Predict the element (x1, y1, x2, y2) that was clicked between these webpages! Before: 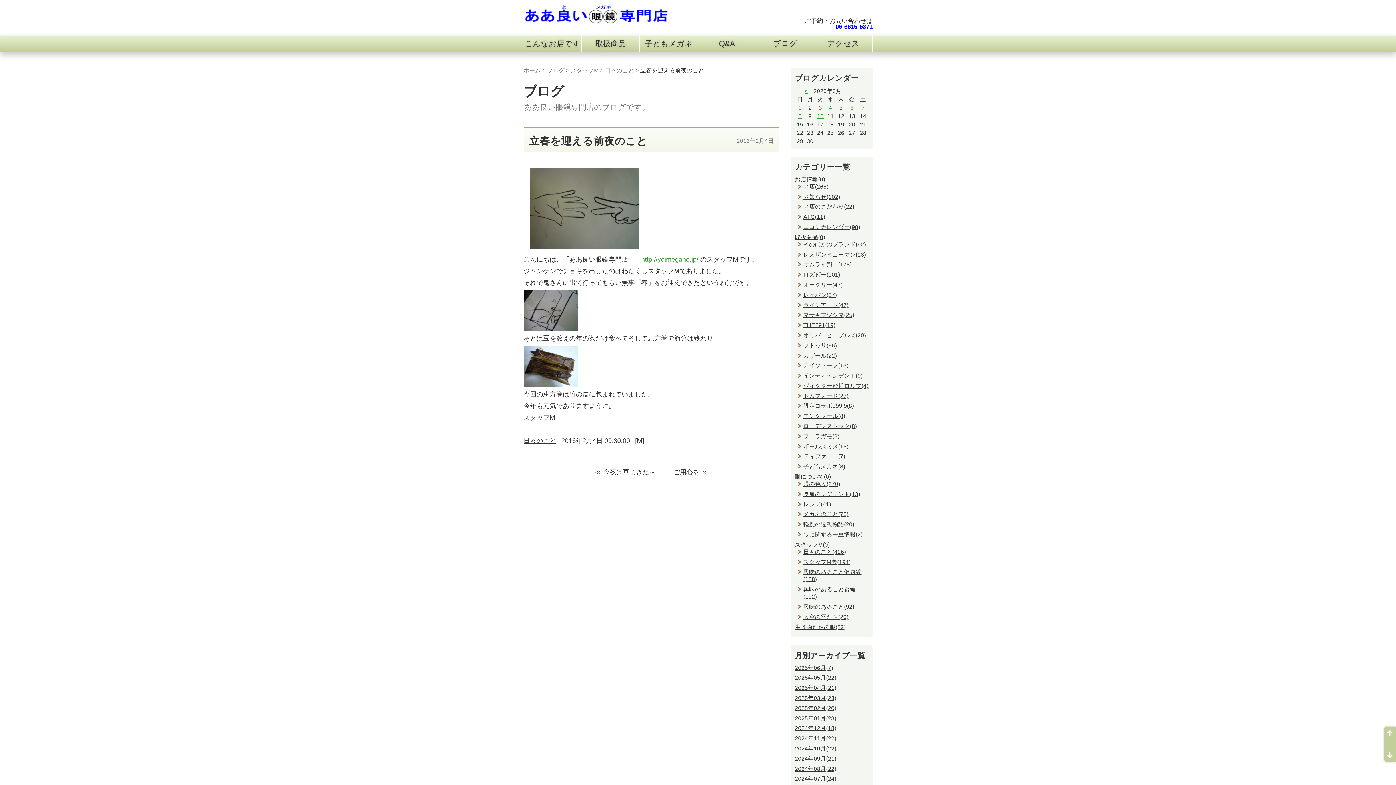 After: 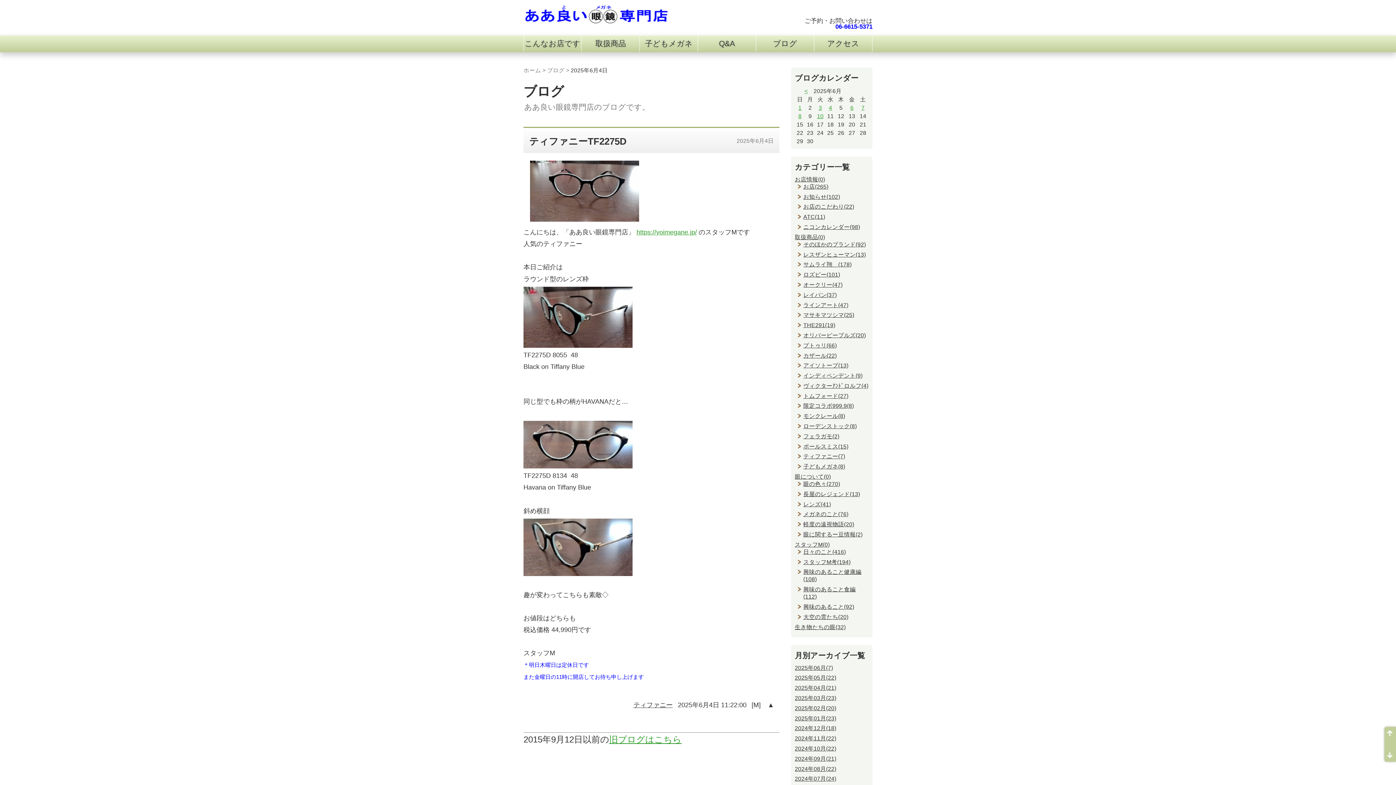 Action: label: 4 bbox: (829, 104, 832, 110)